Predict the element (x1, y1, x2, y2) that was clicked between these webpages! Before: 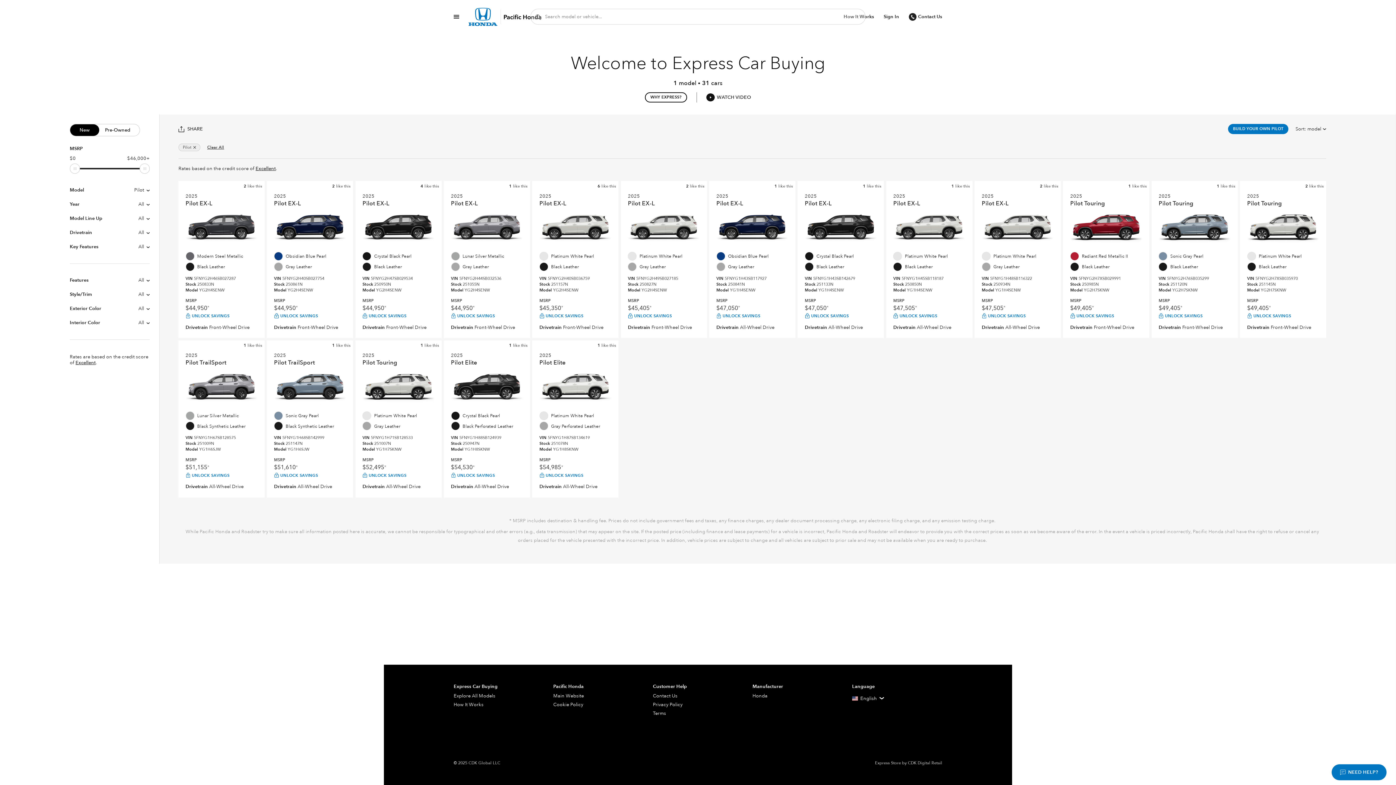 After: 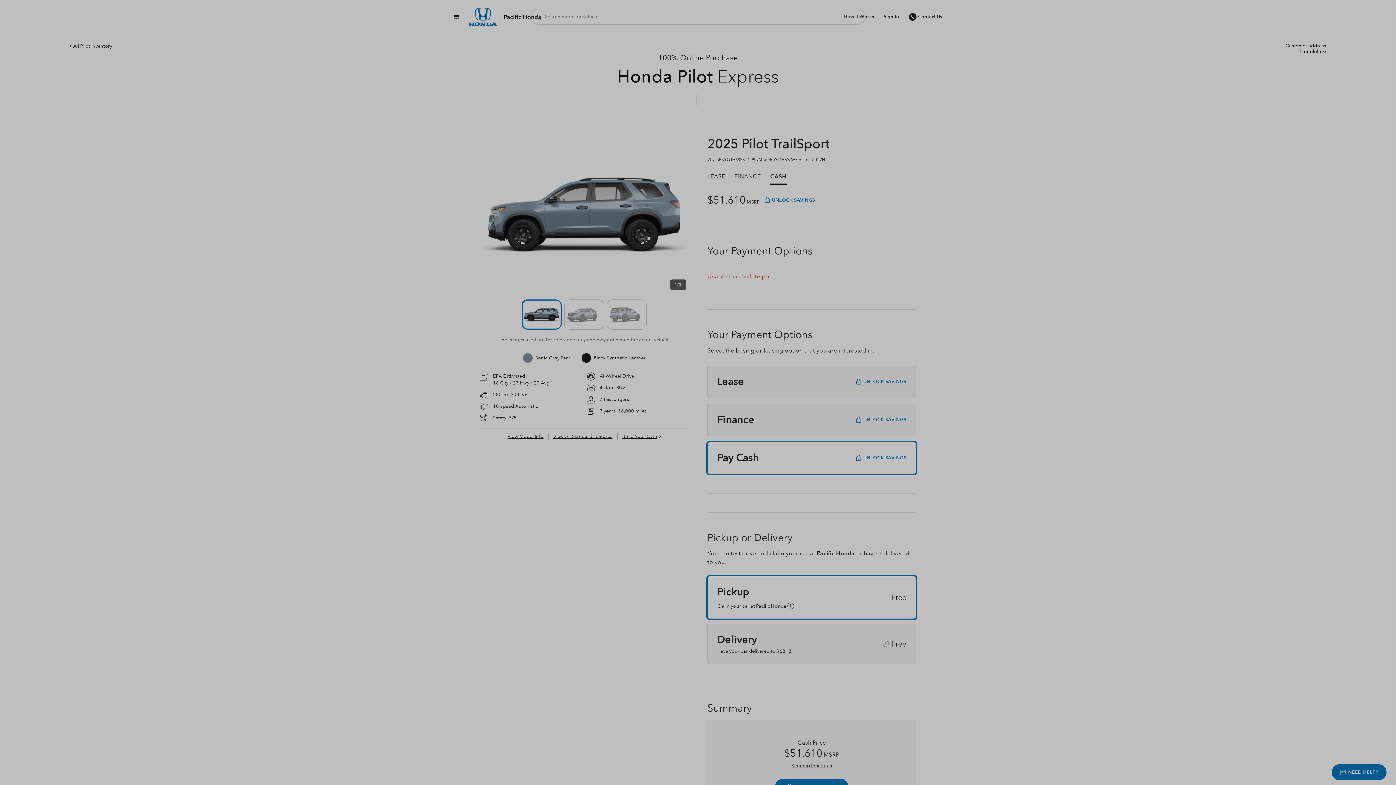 Action: label: UNLOCK SAVINGS bbox: (272, 471, 320, 480)